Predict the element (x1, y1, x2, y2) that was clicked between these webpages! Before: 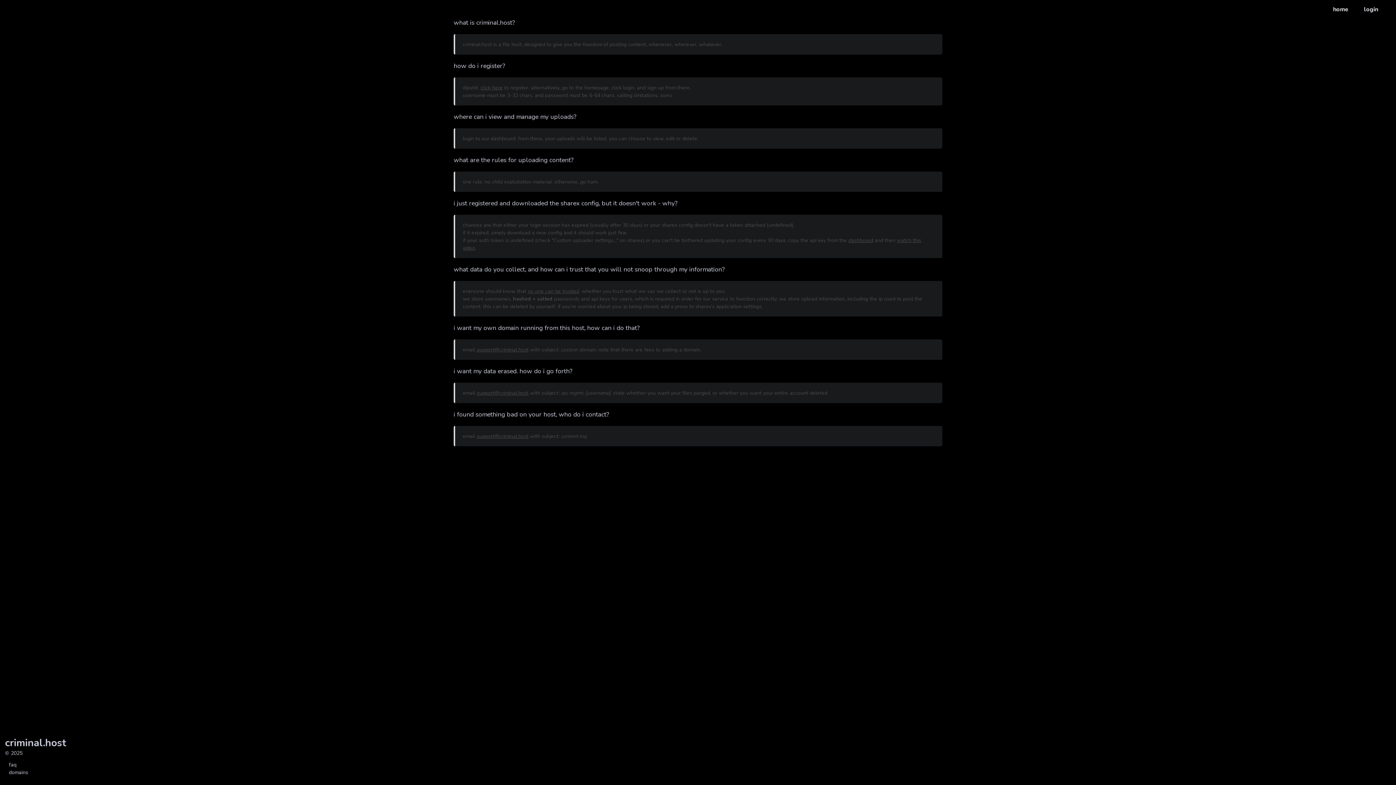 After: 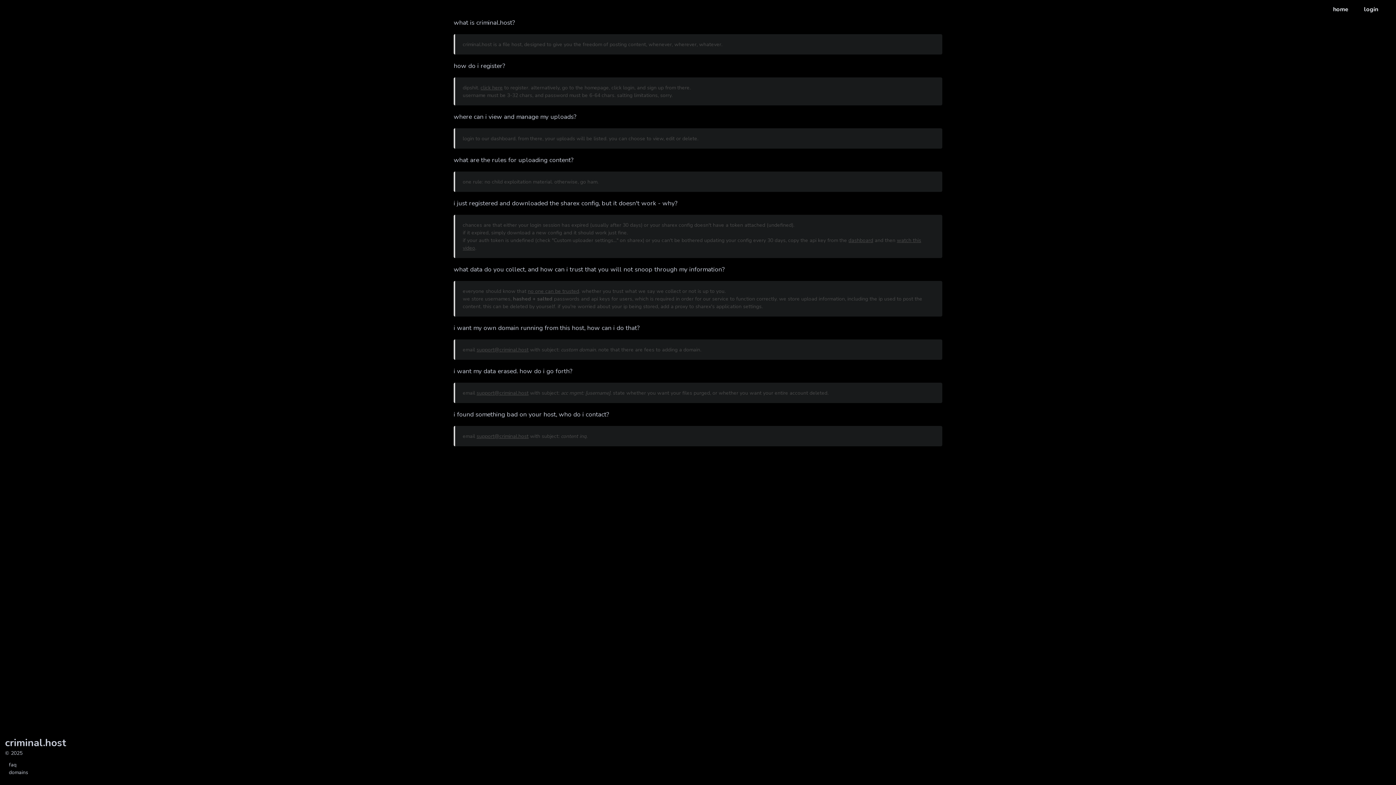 Action: label: dashboard bbox: (848, 236, 873, 243)